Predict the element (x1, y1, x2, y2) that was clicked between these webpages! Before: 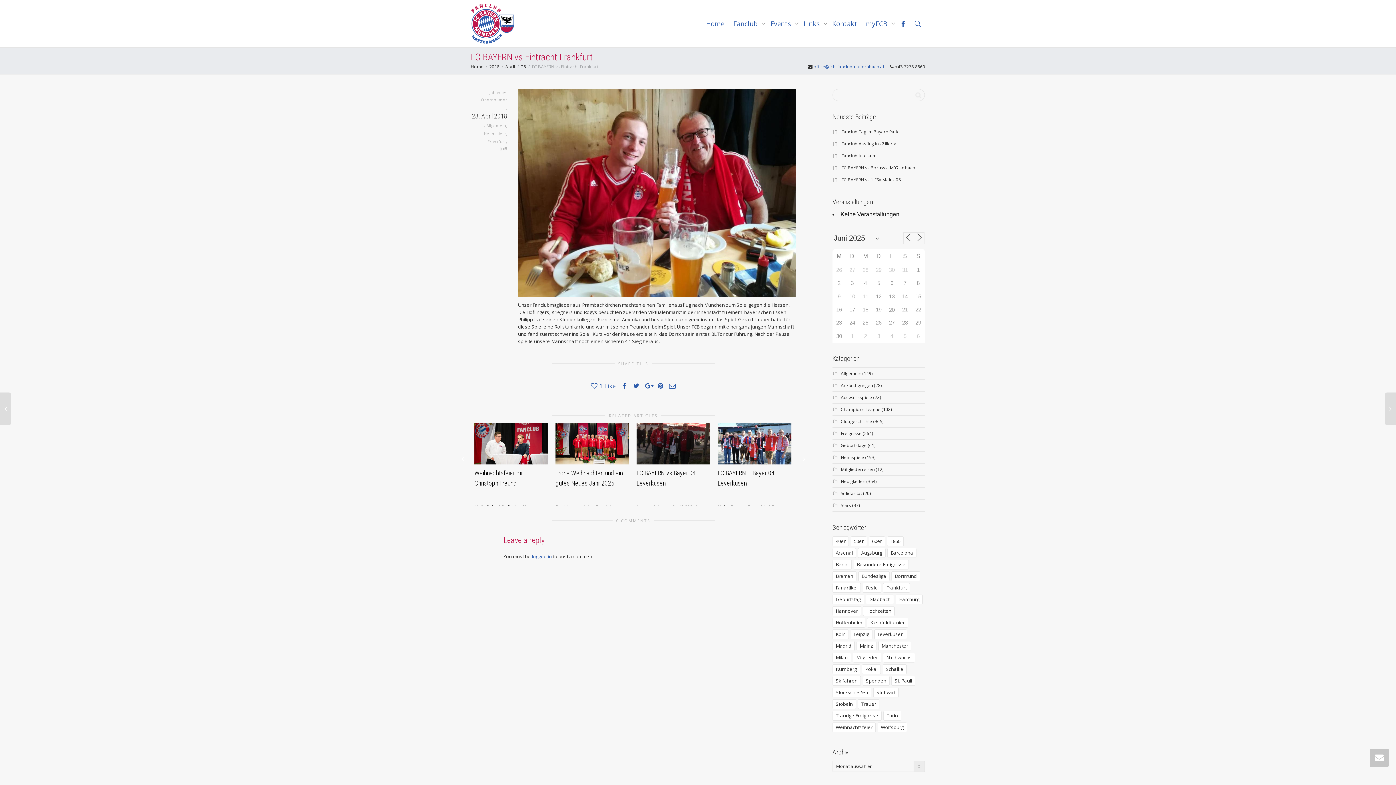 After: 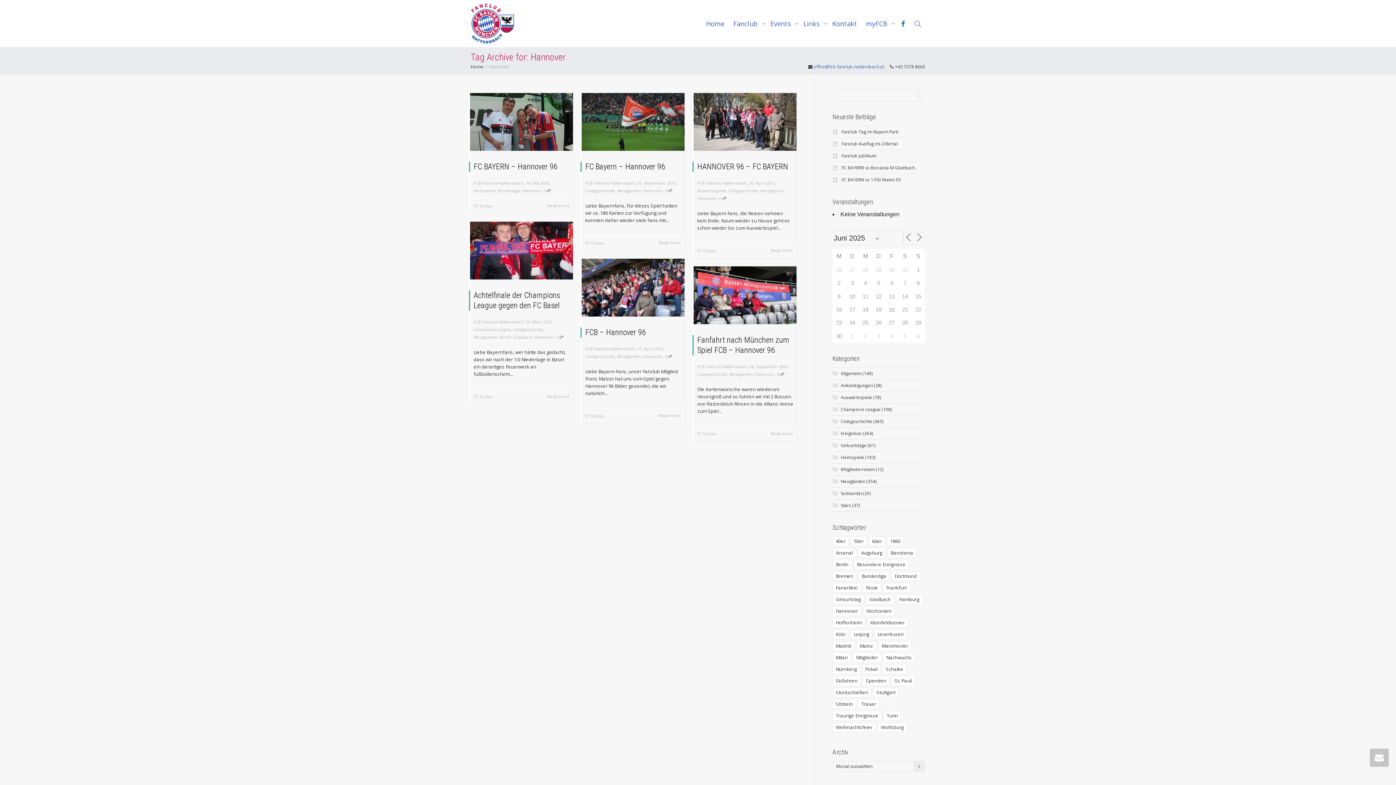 Action: bbox: (832, 606, 861, 616) label: Hannover (6 Einträge)